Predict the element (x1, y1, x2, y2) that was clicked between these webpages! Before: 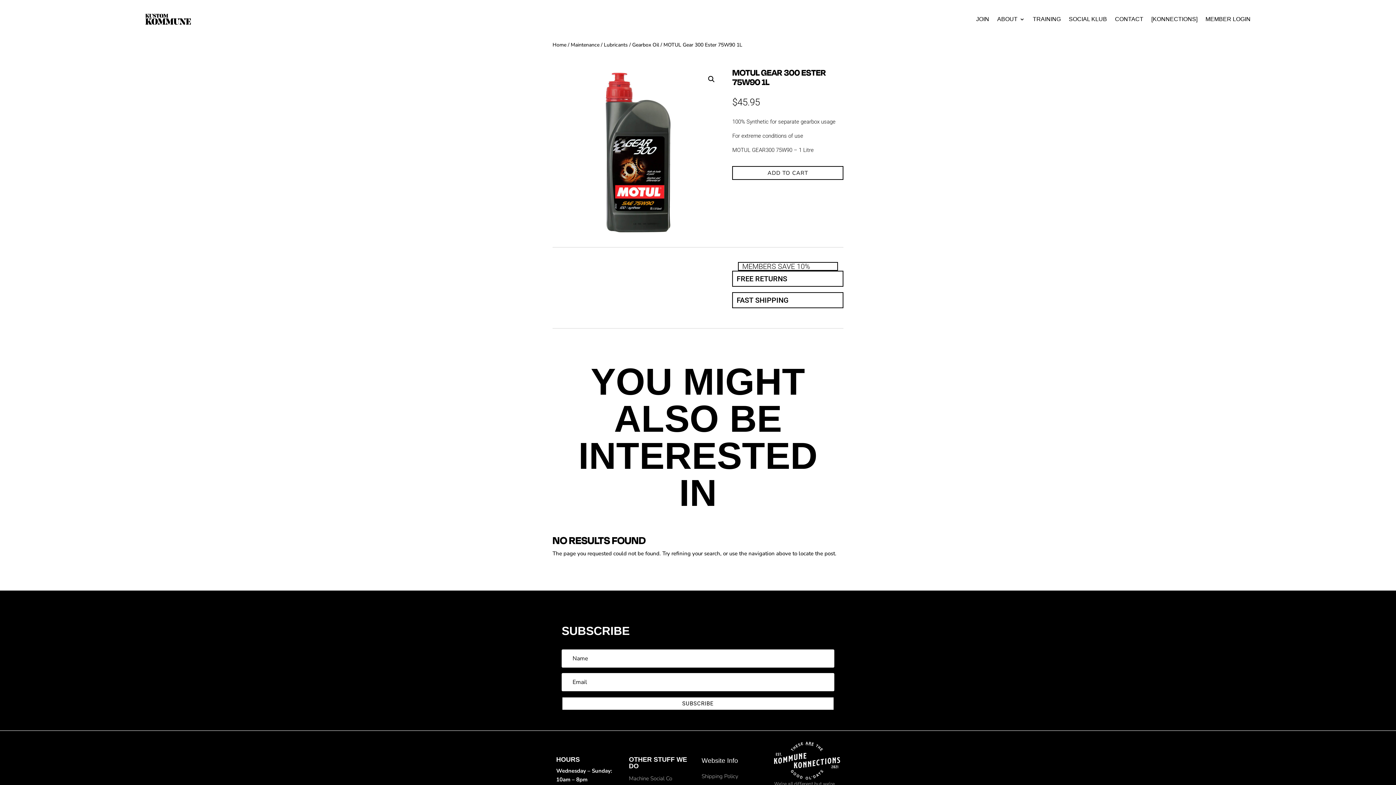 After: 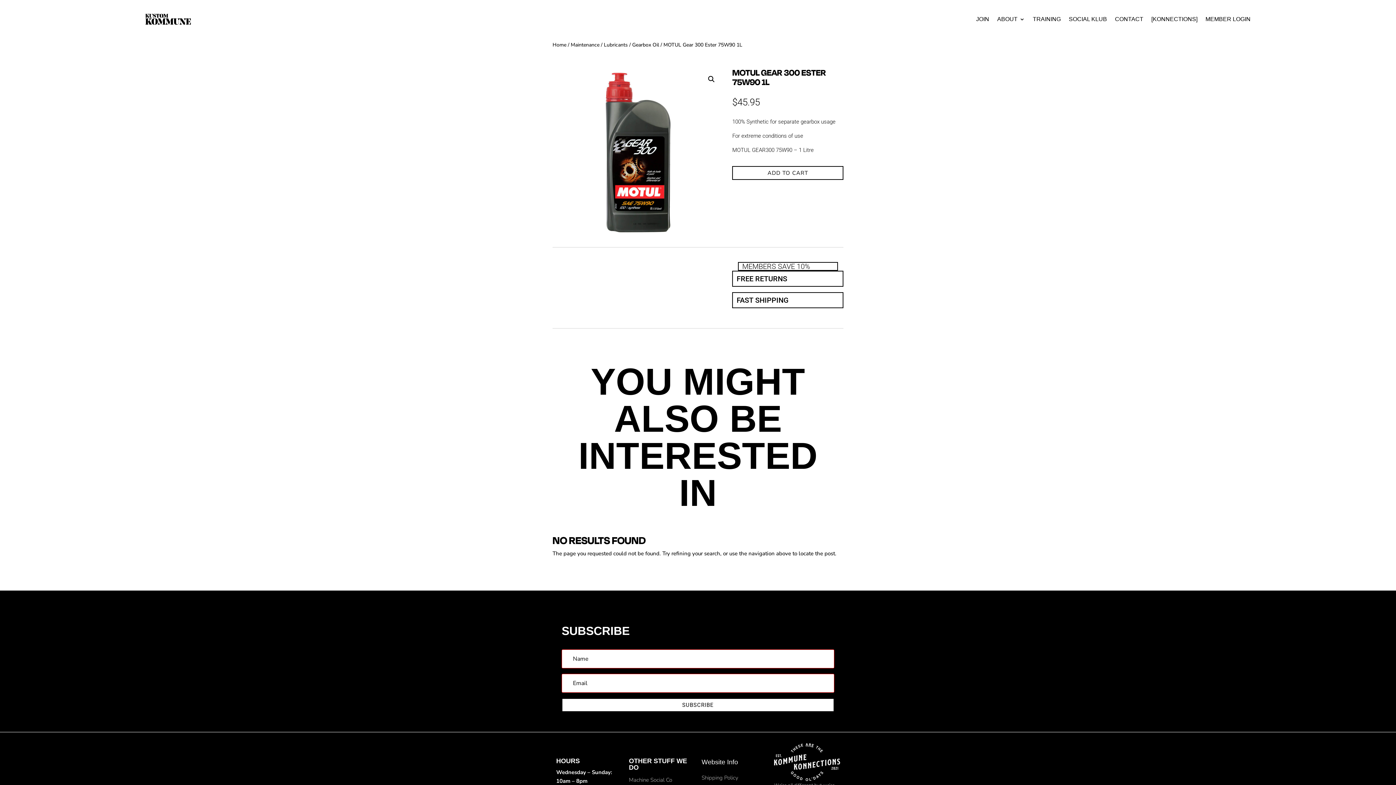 Action: bbox: (561, 697, 834, 711) label: SUBSCRIBE